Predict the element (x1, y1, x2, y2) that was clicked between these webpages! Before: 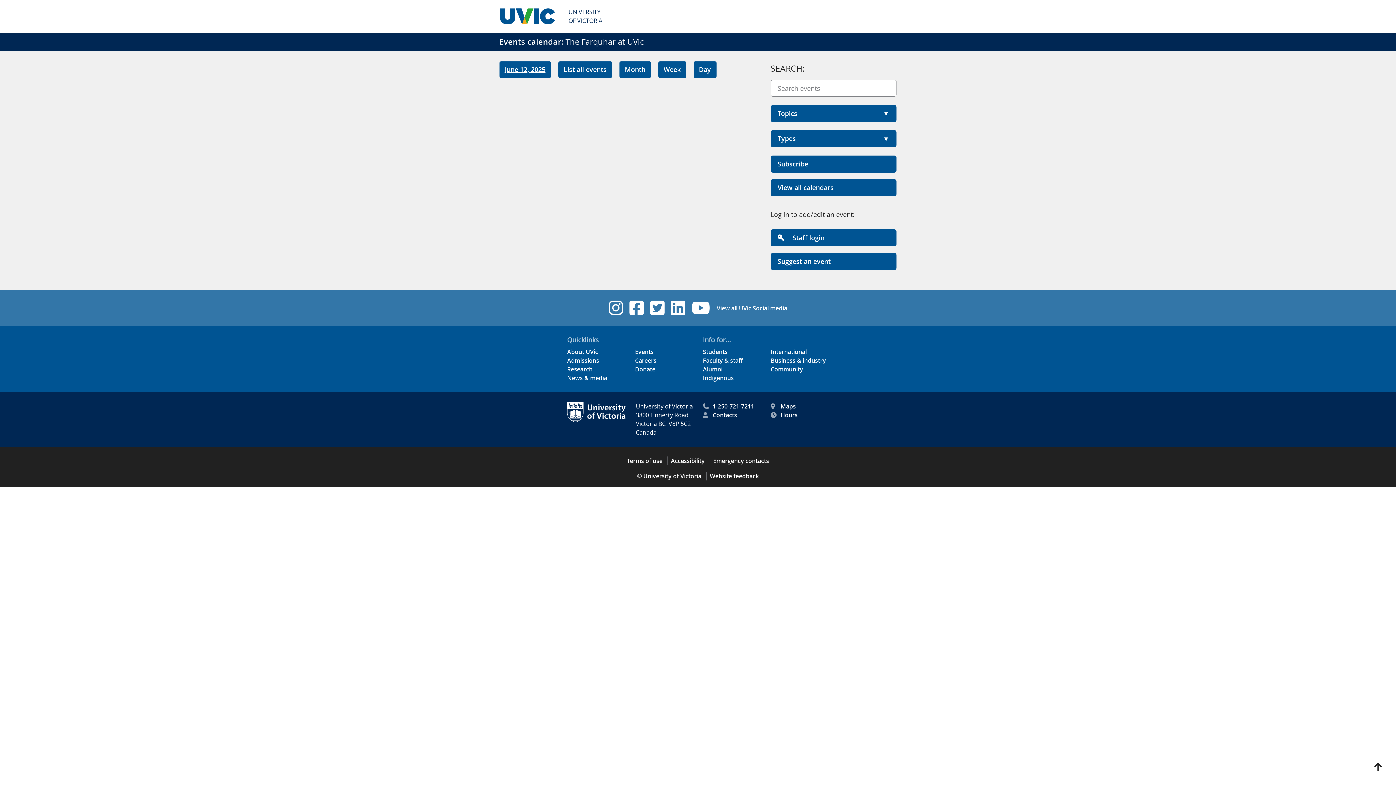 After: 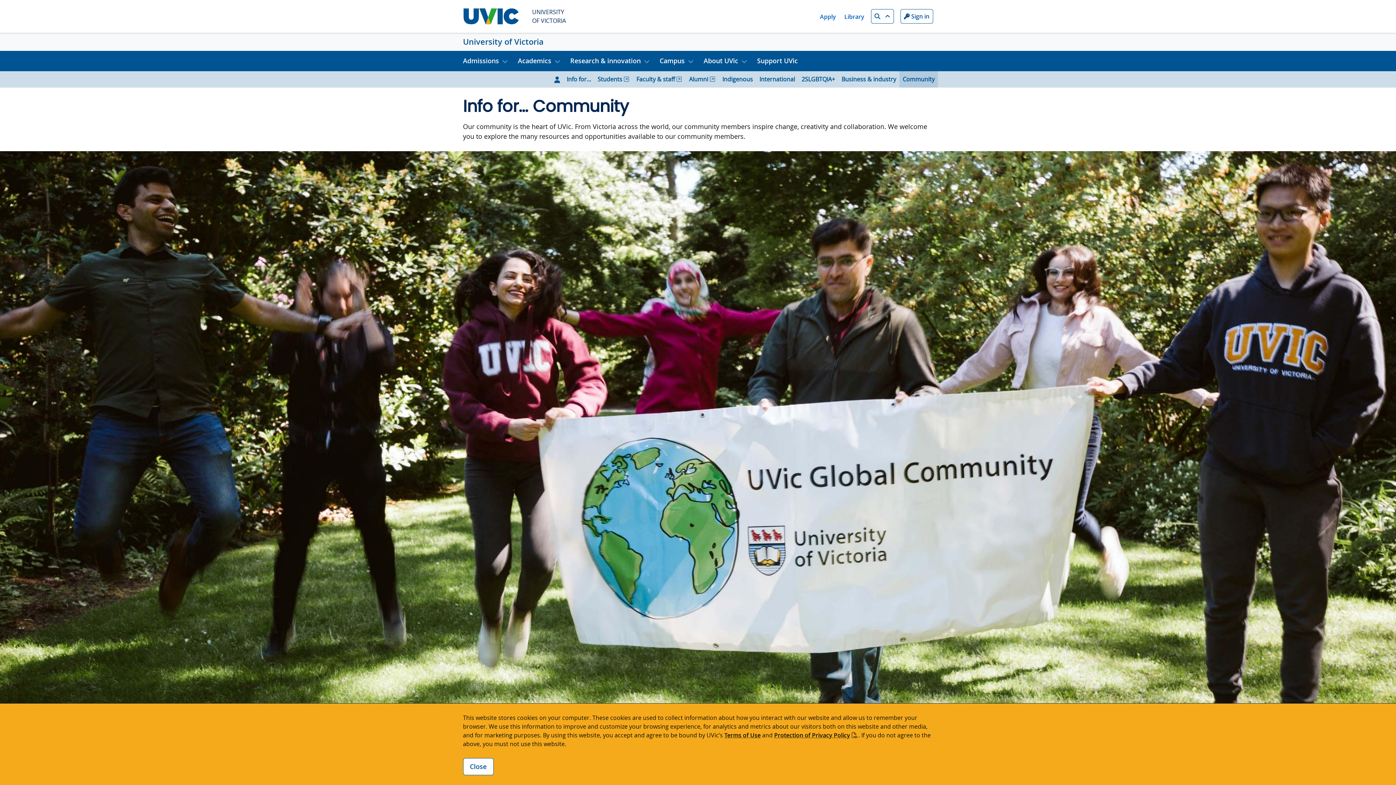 Action: label: Community footer link bbox: (770, 365, 803, 373)